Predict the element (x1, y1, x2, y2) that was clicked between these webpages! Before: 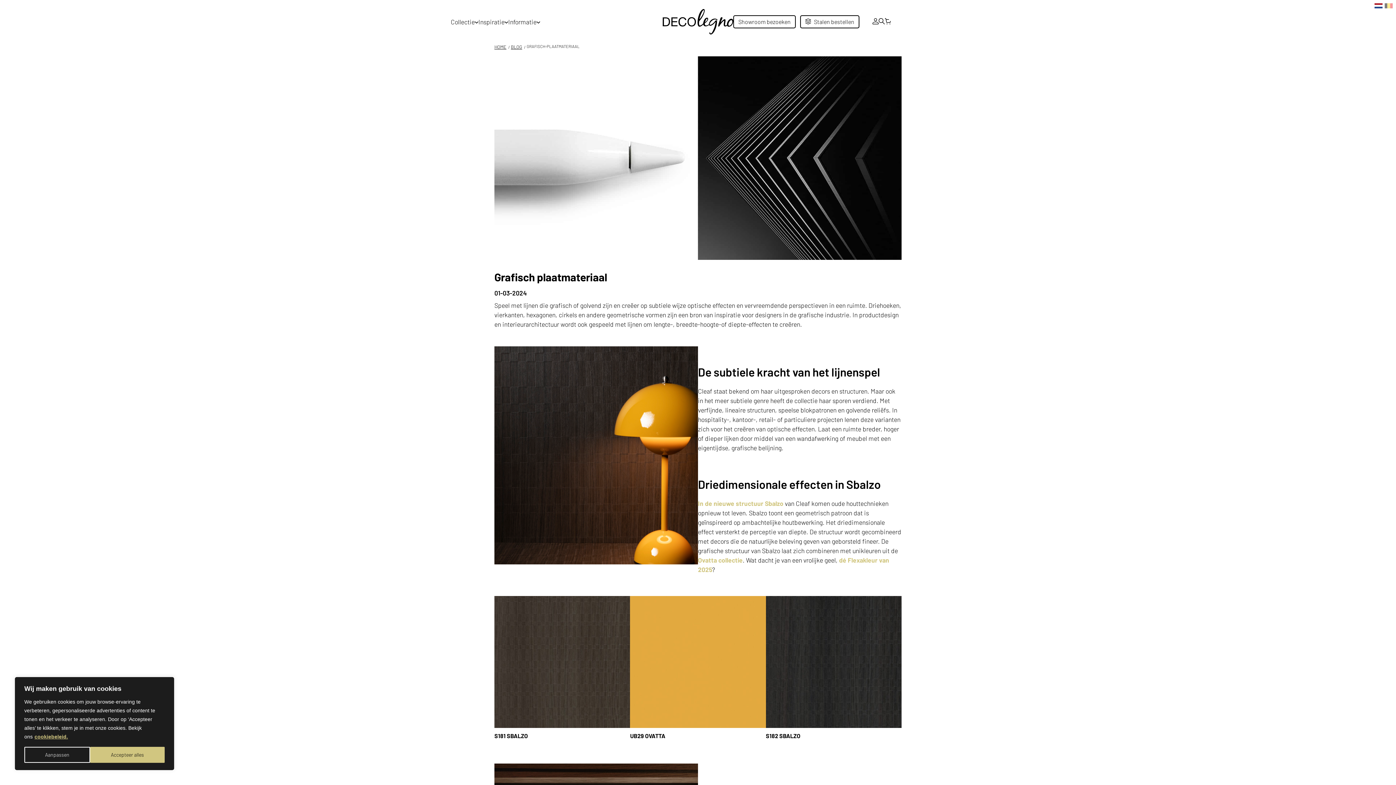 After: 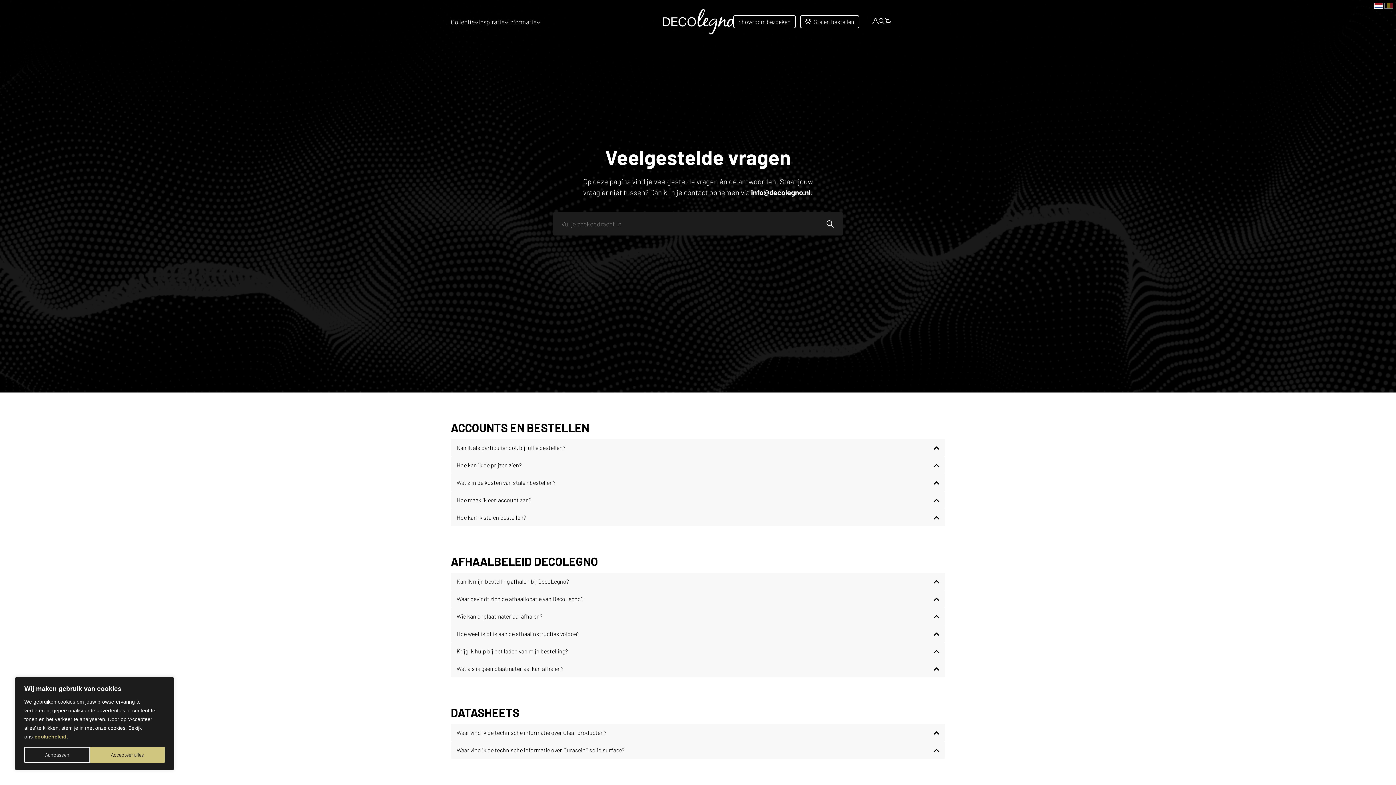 Action: label: Informatie bbox: (508, 16, 536, 26)